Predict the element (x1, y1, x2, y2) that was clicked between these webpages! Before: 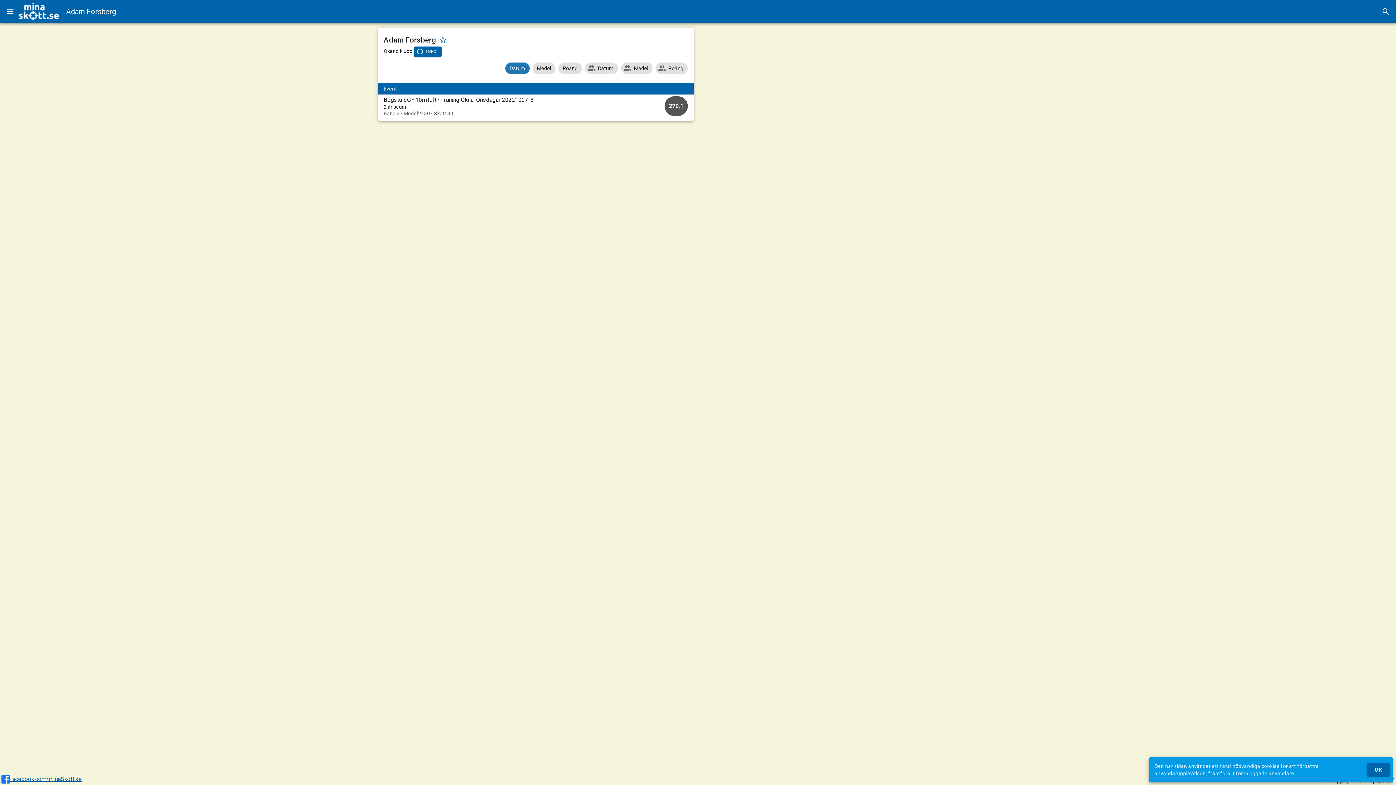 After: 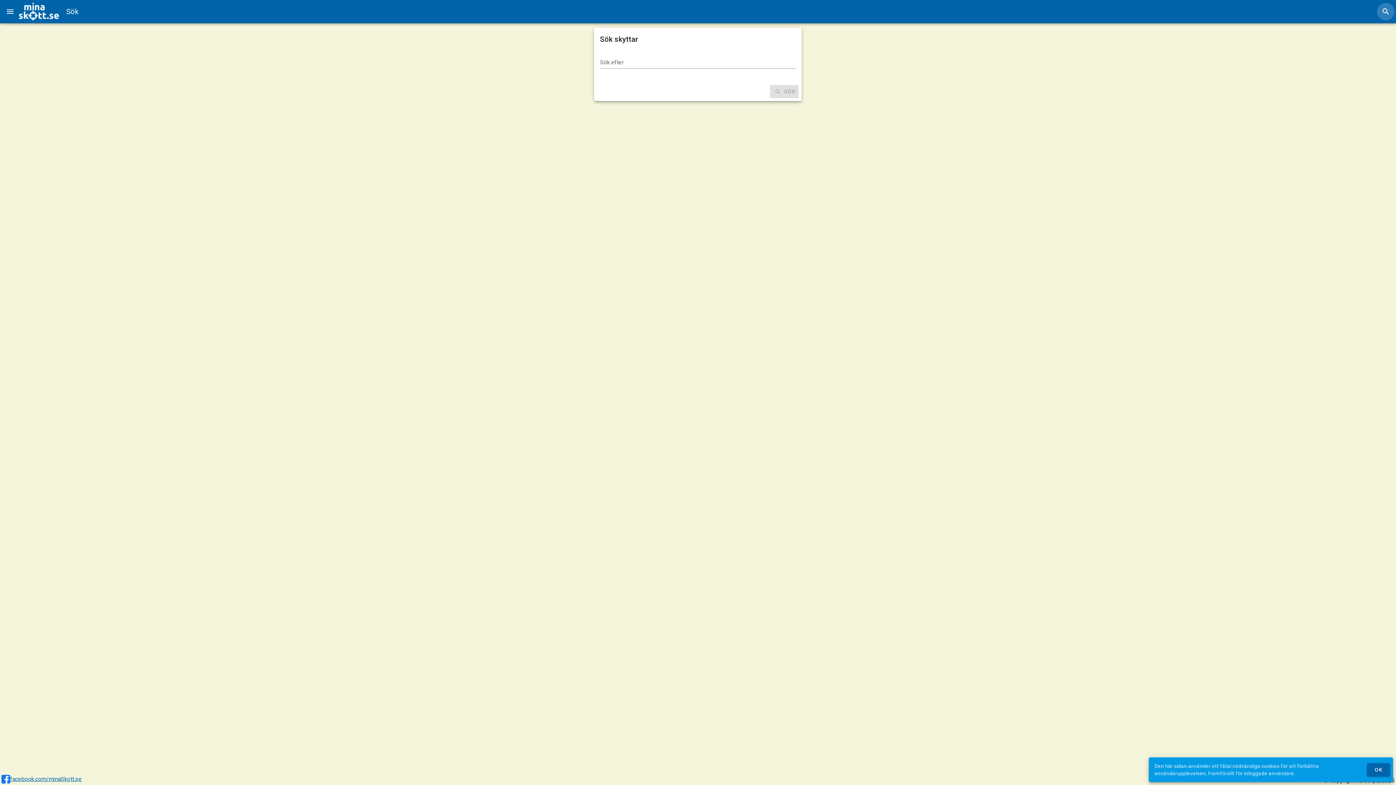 Action: bbox: (1377, 2, 1394, 20)